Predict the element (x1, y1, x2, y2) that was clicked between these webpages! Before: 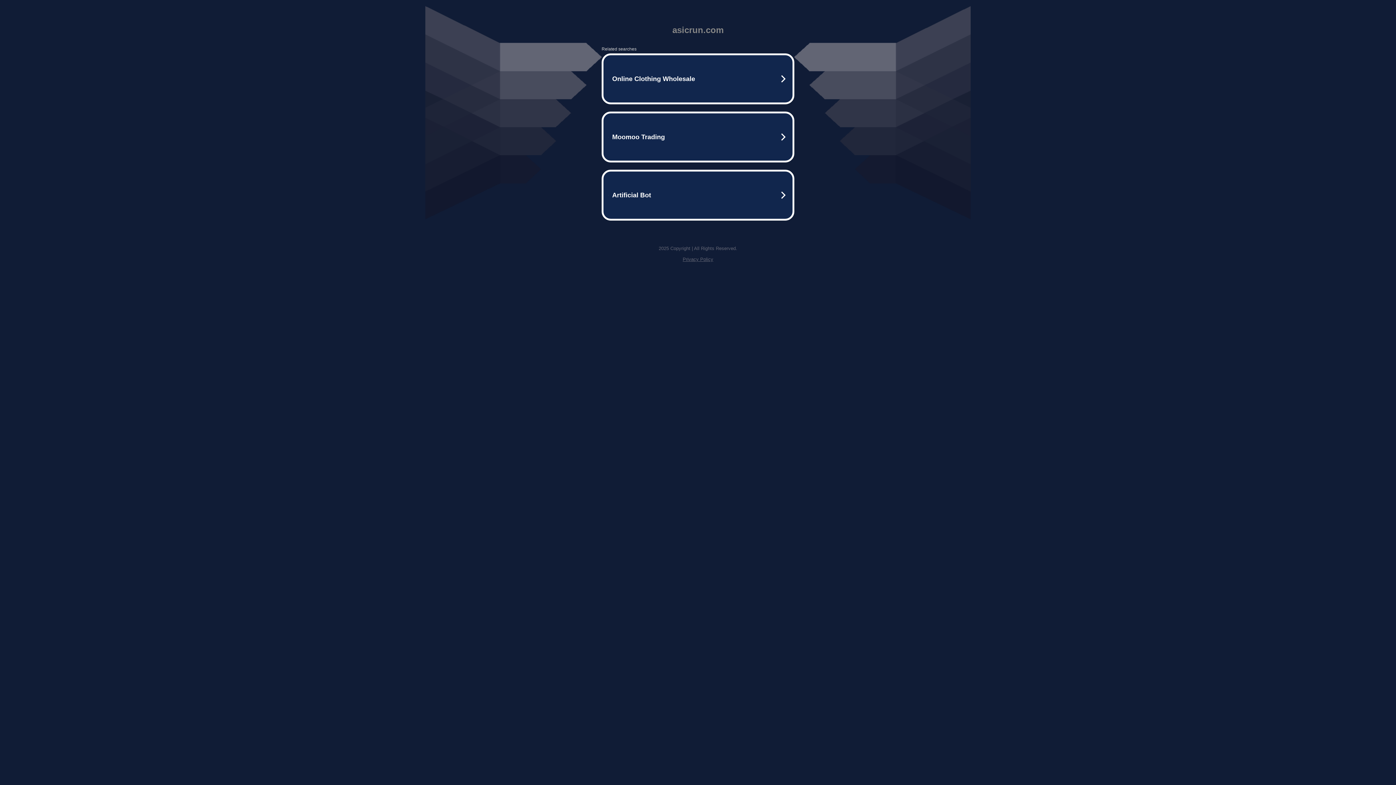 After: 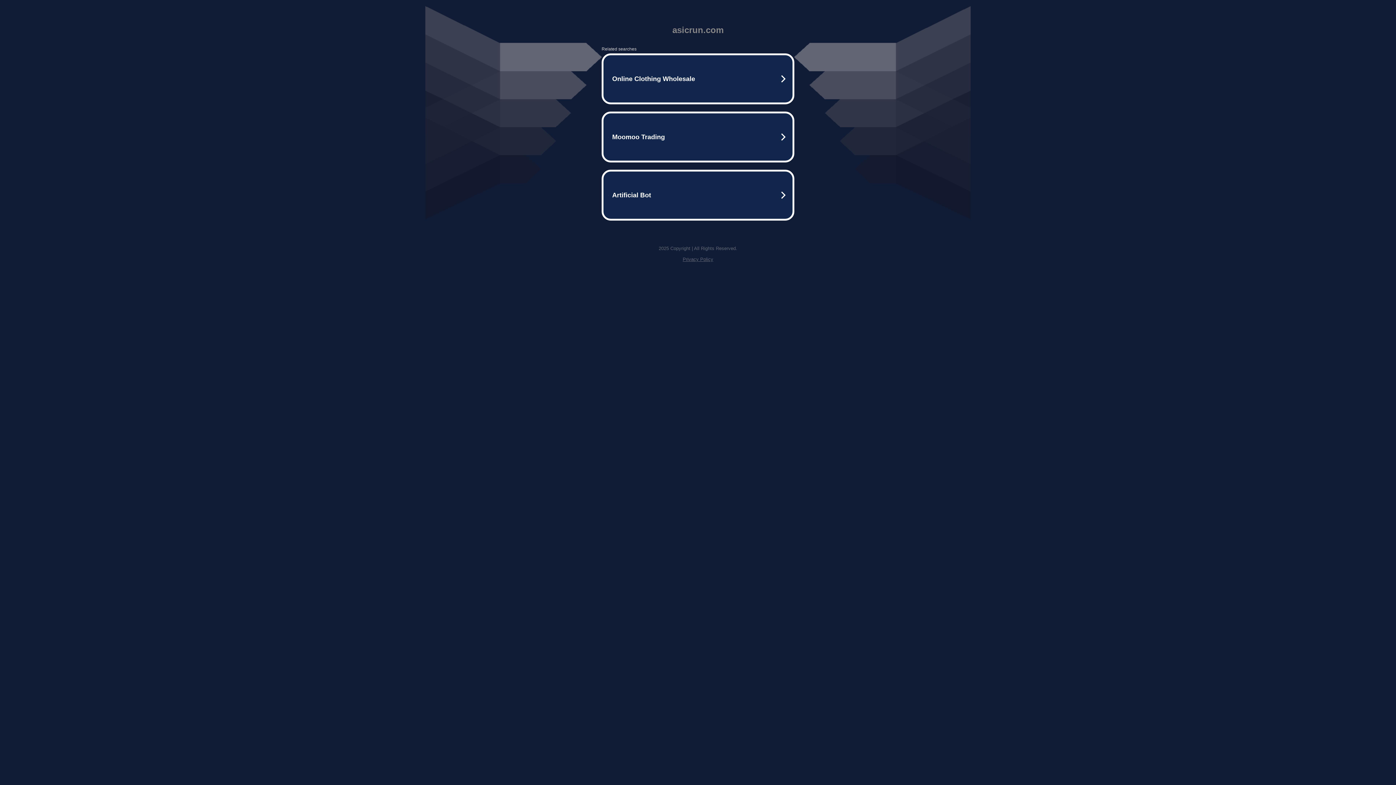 Action: bbox: (682, 256, 713, 262) label: Privacy Policy